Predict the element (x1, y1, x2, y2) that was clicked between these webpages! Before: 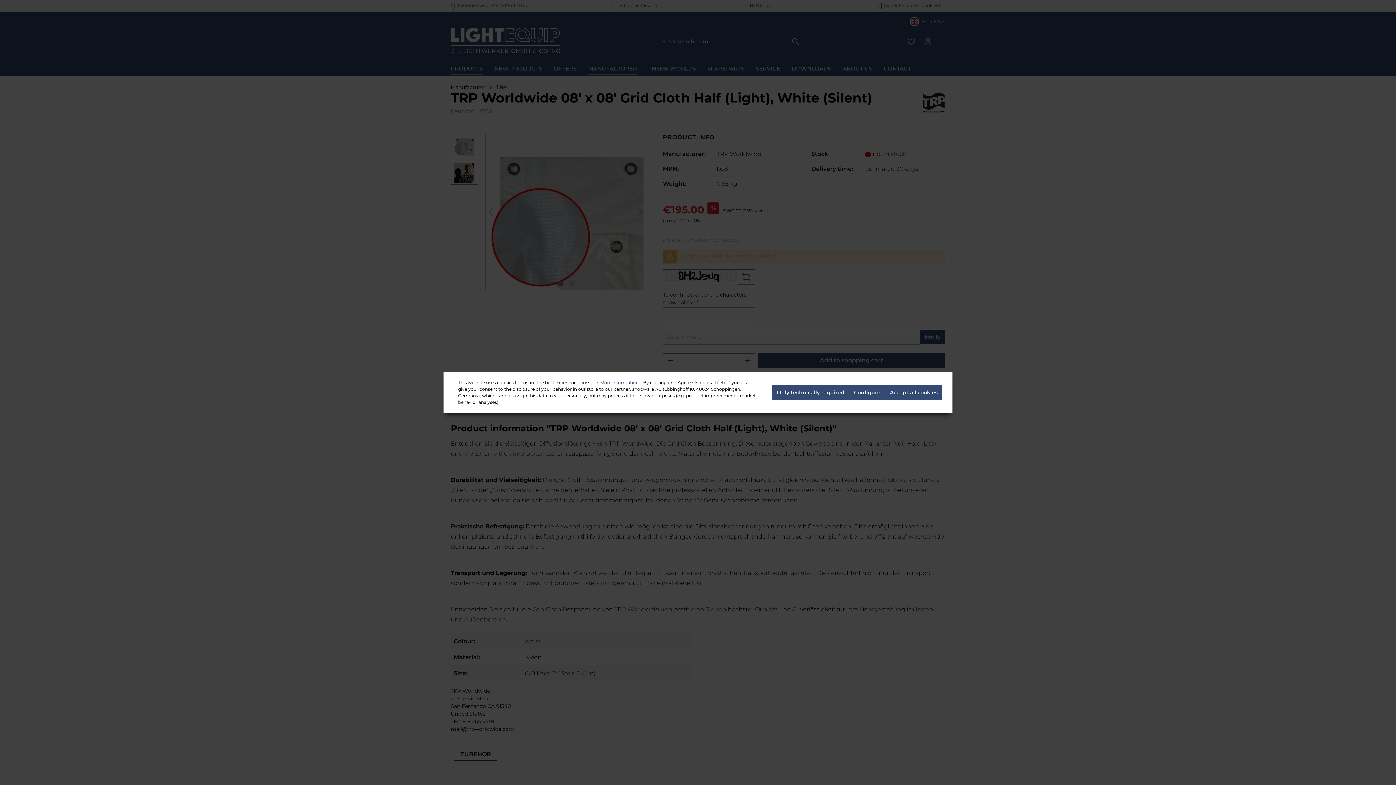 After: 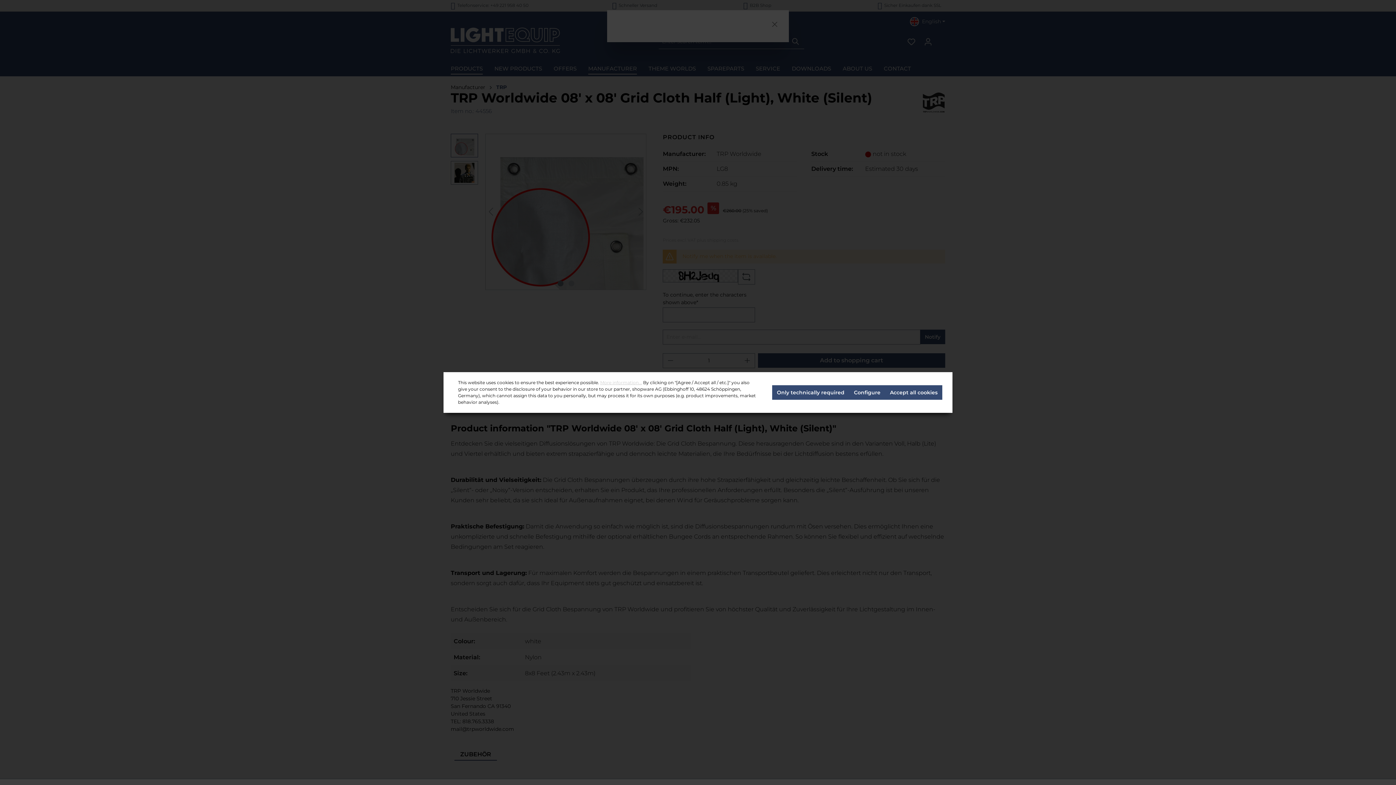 Action: label: More information... bbox: (600, 379, 642, 386)